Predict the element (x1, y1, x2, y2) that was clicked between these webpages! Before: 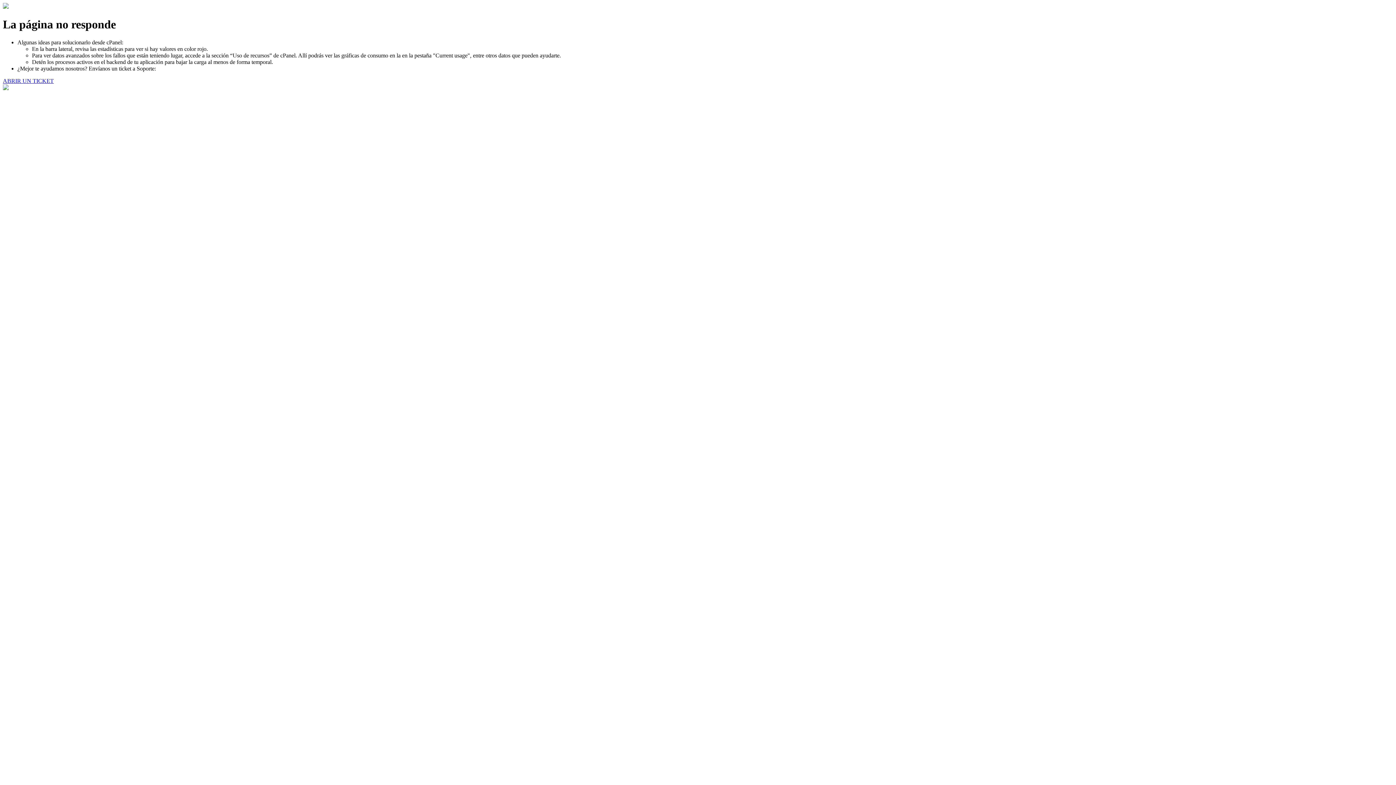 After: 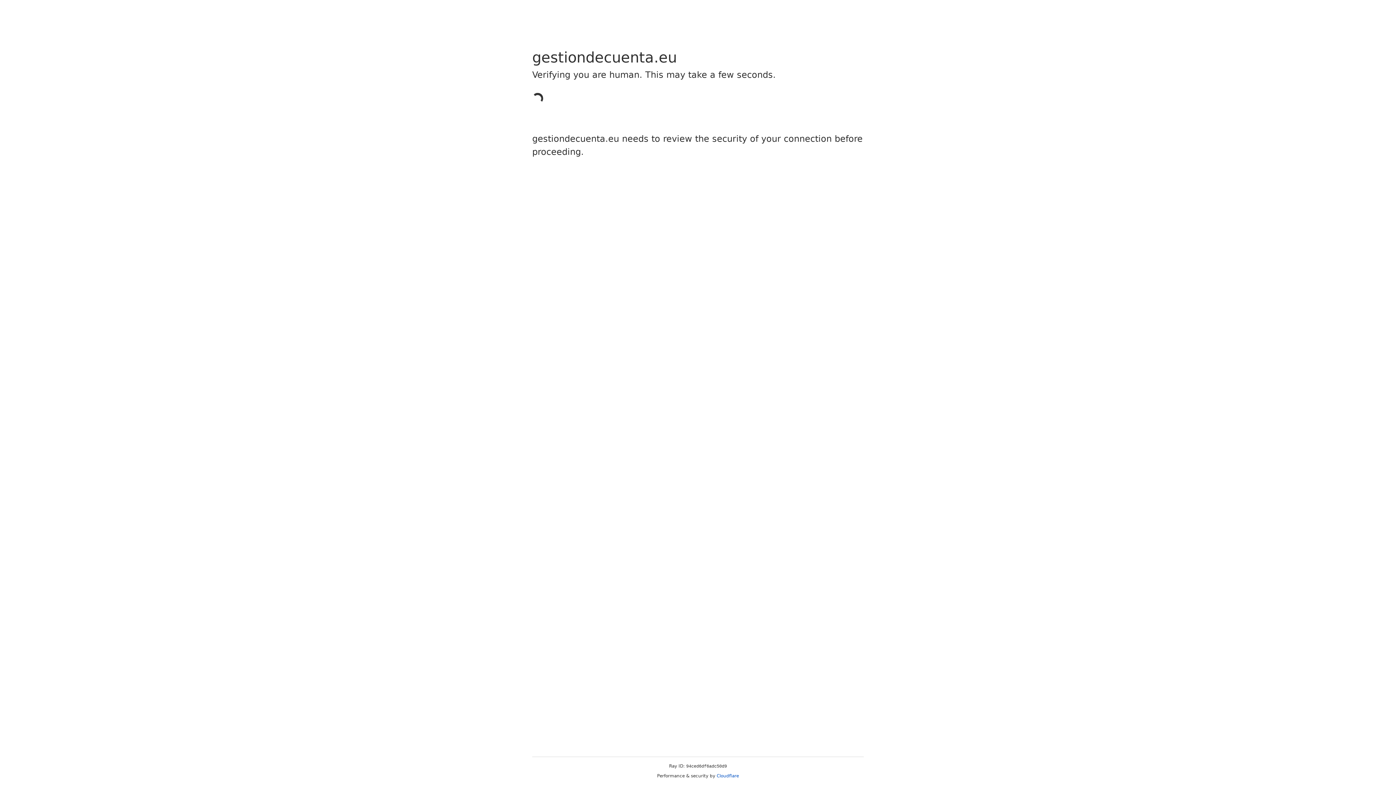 Action: label: ABRIR UN TICKET bbox: (2, 77, 53, 83)